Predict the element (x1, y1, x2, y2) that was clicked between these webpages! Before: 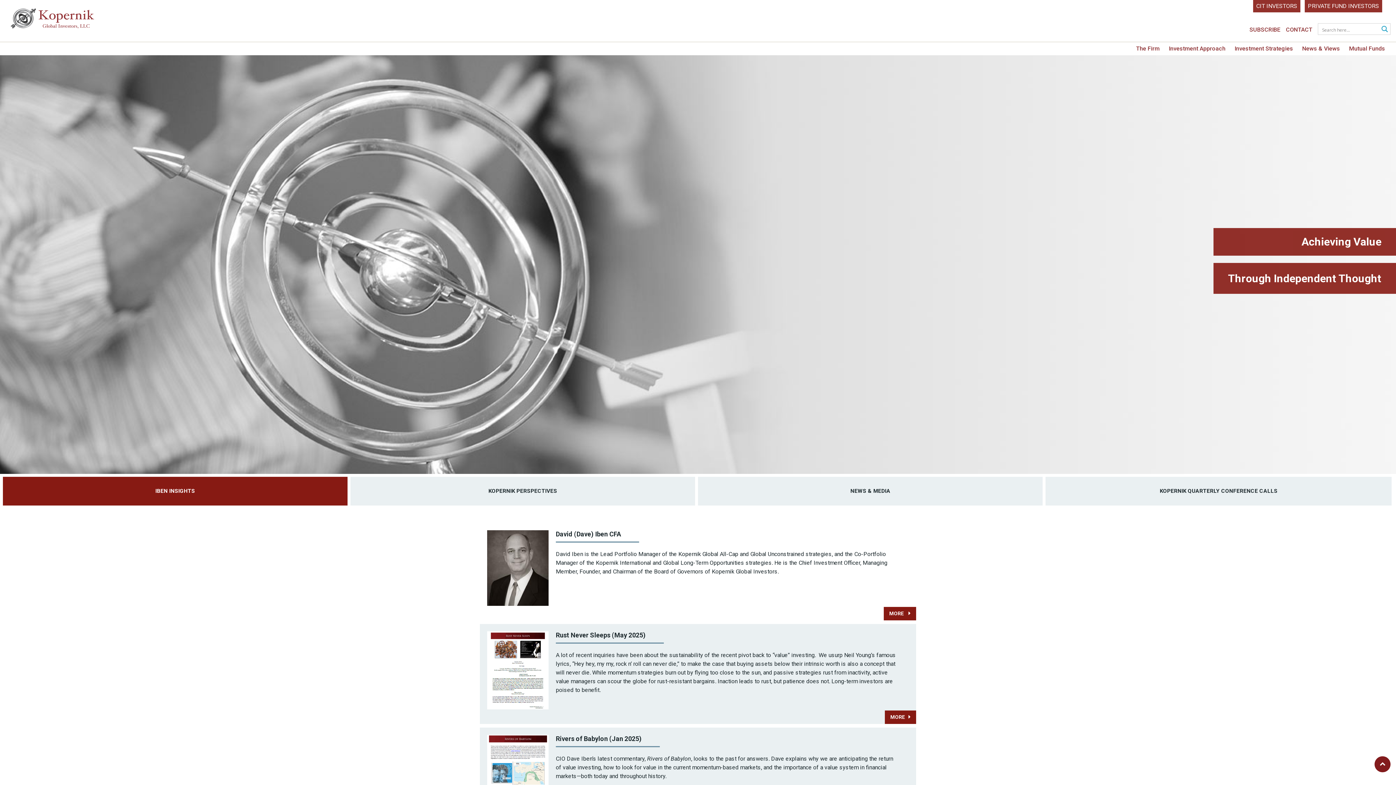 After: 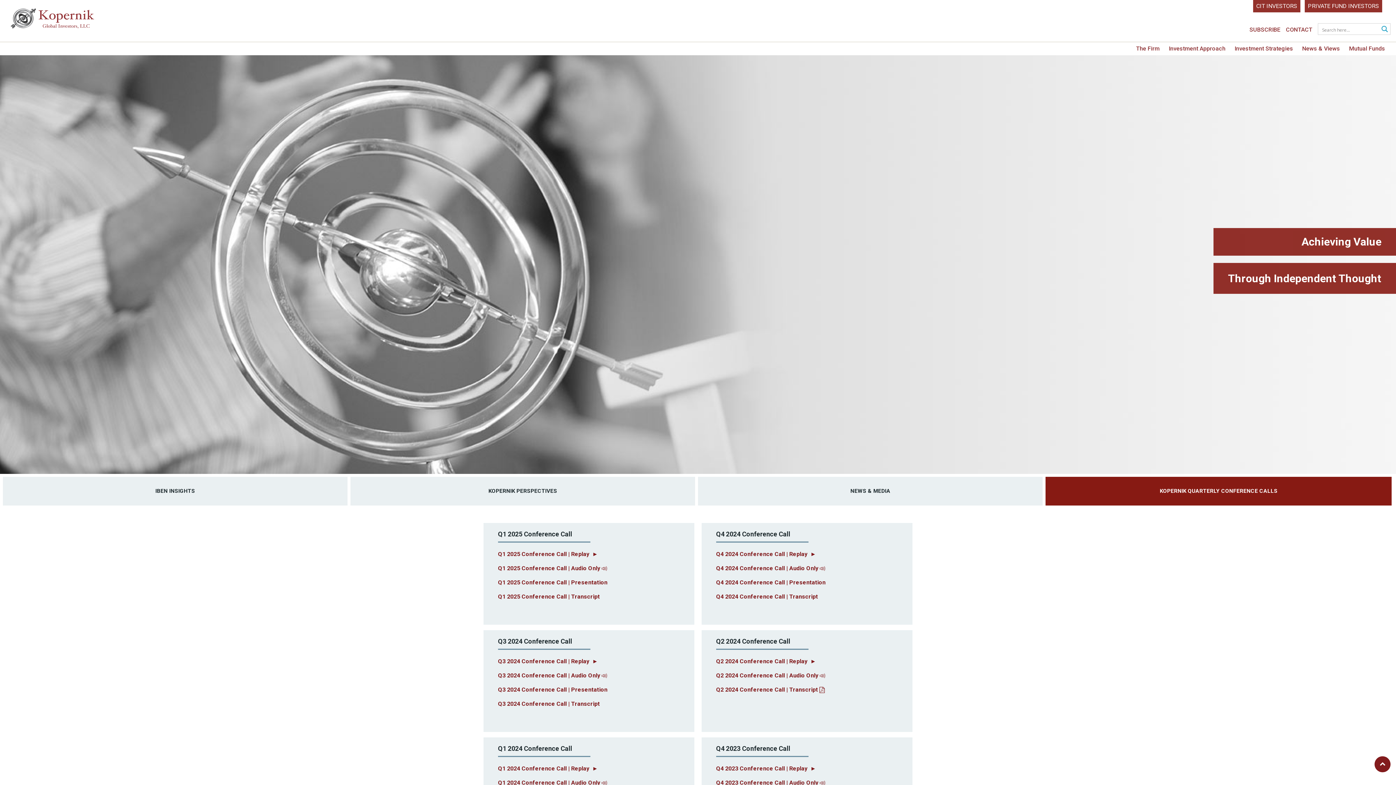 Action: label: KOPERNIK QUARTERLY CONFERENCE CALLS bbox: (1047, 477, 1390, 505)